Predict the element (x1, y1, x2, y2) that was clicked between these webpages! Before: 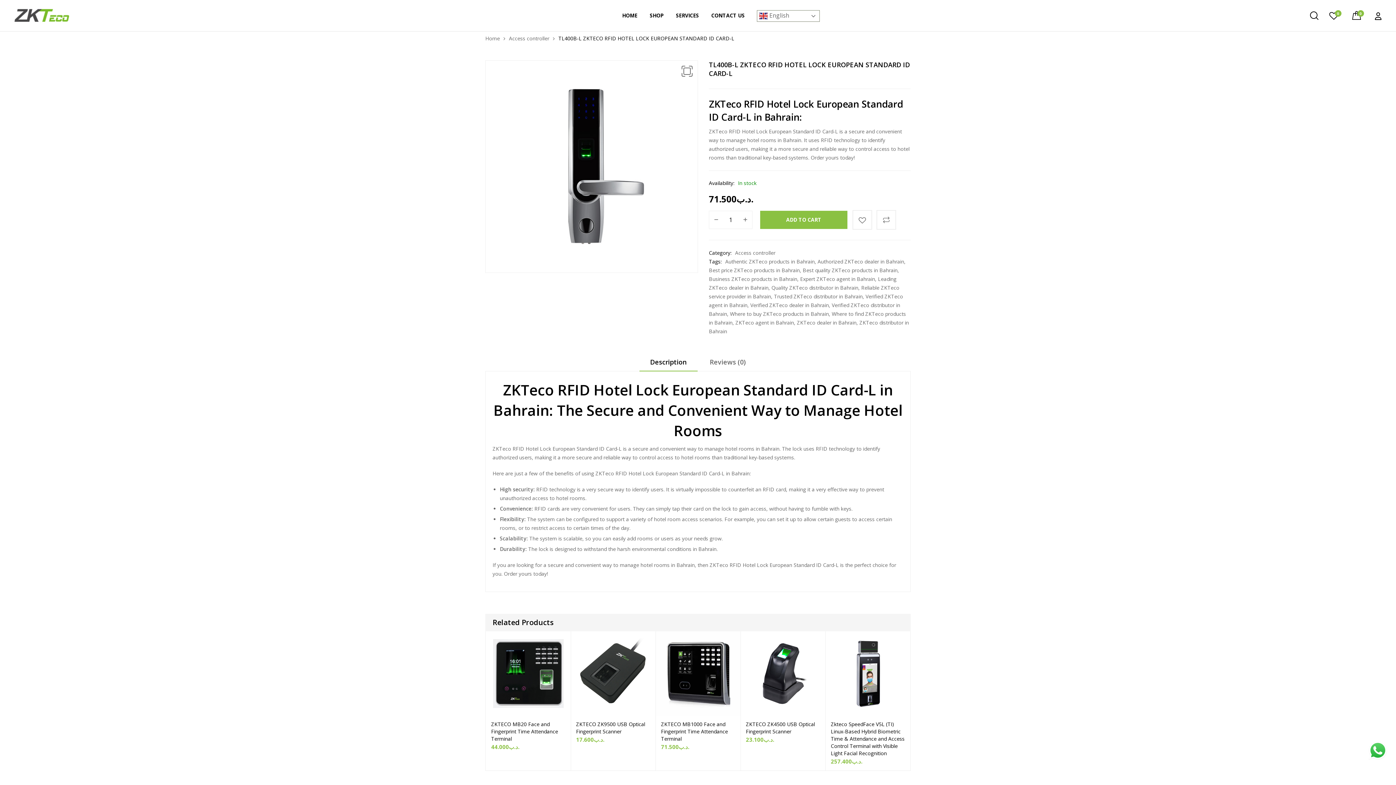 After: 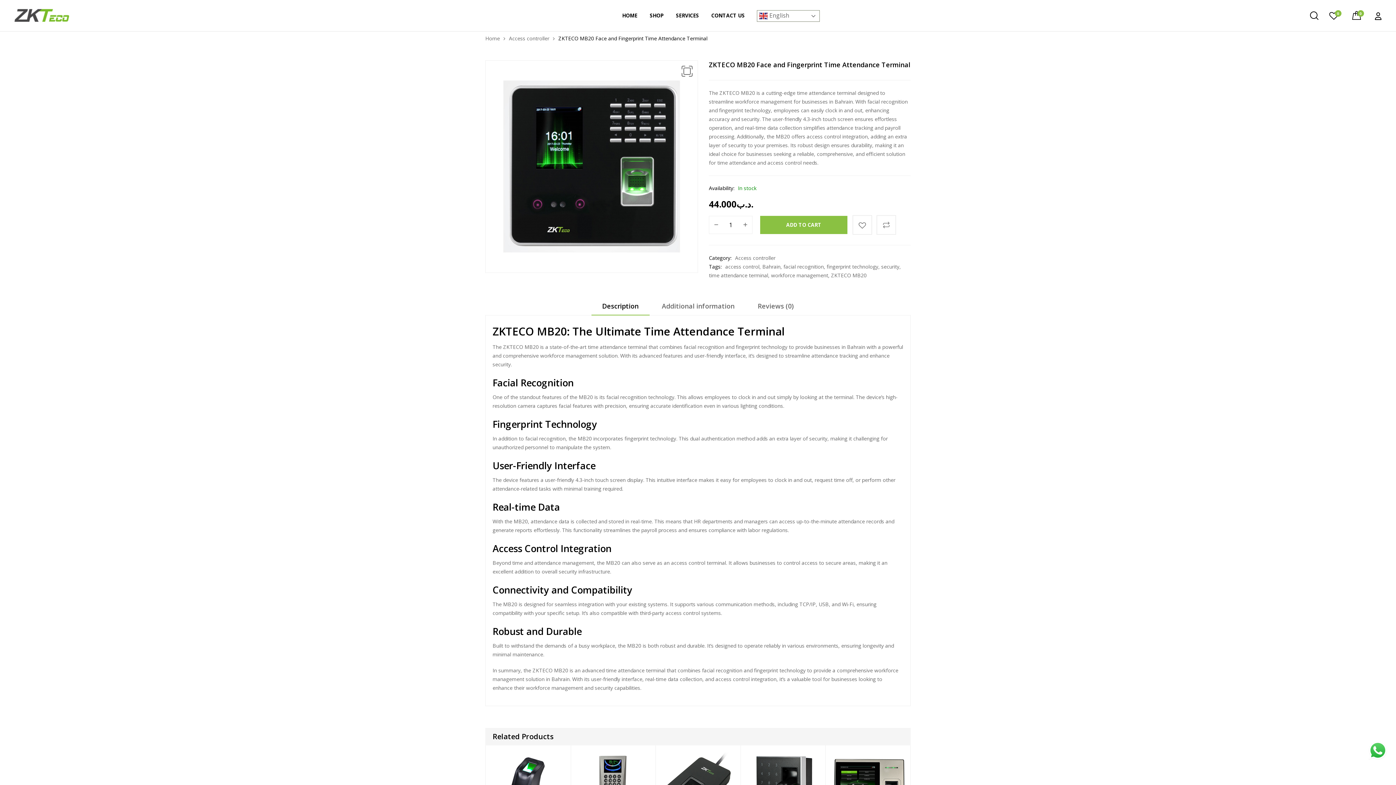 Action: label: ZKTECO MB20 Face and Fingerprint Time Attendance Terminal bbox: (491, 720, 558, 742)